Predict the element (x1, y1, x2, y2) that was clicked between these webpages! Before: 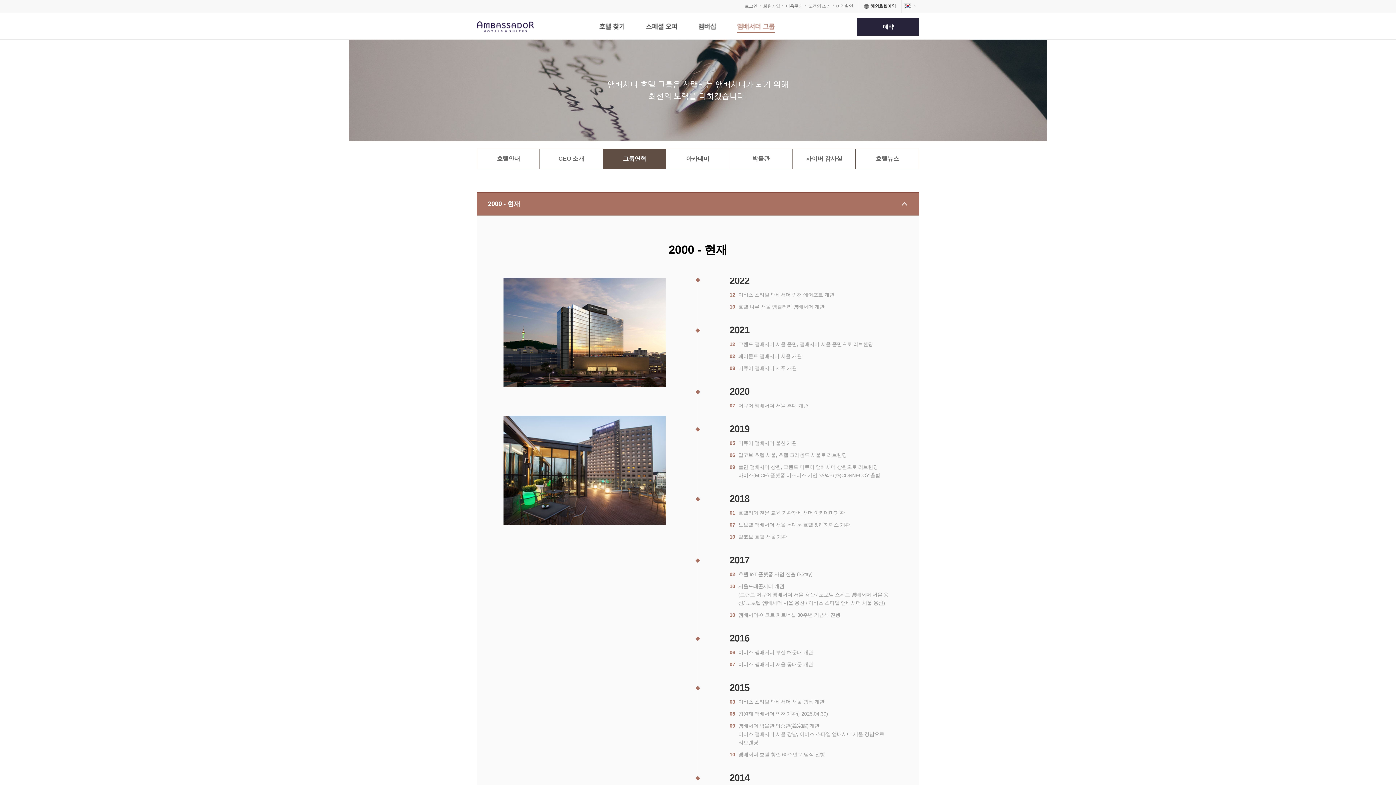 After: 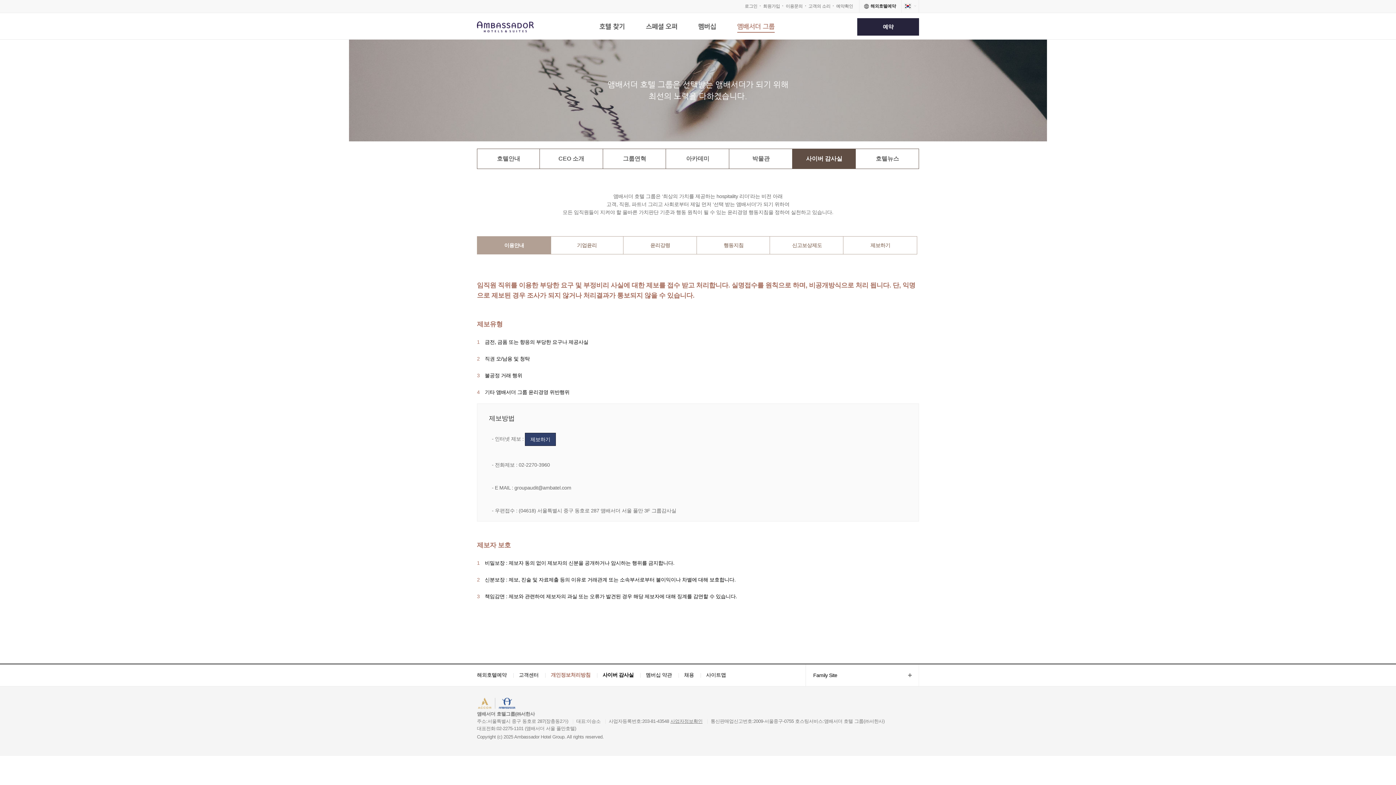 Action: bbox: (792, 149, 855, 168) label: 사이버 감사실